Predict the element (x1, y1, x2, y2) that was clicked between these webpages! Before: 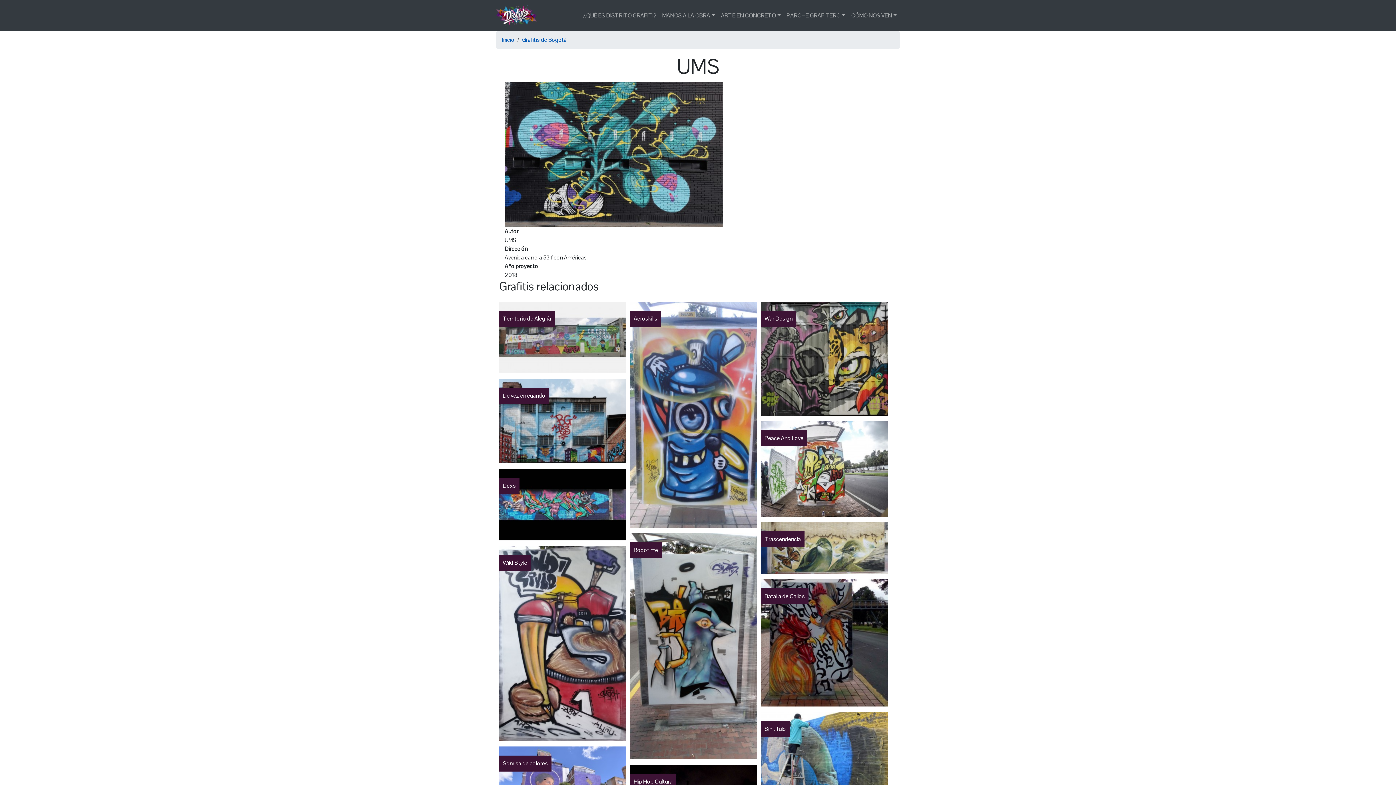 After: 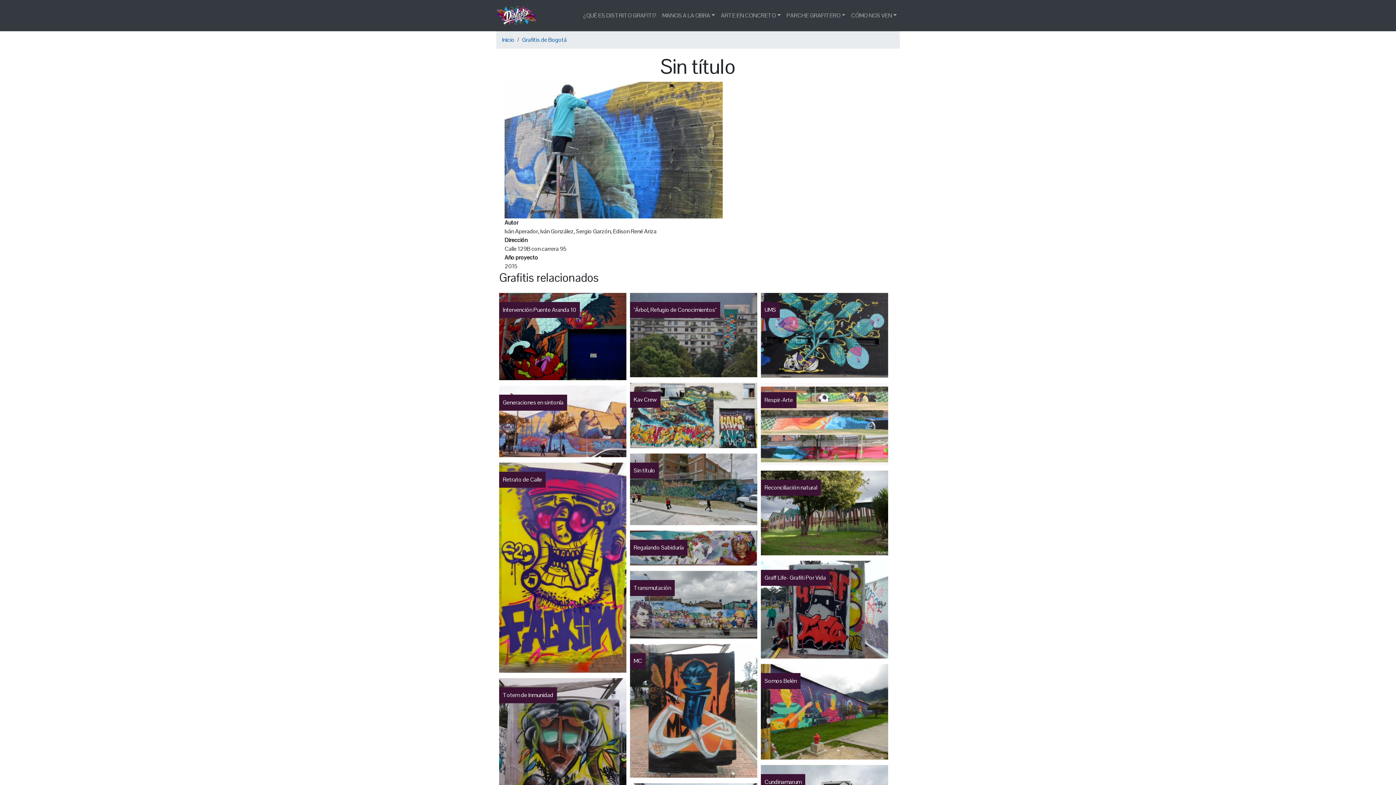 Action: bbox: (761, 747, 888, 755)